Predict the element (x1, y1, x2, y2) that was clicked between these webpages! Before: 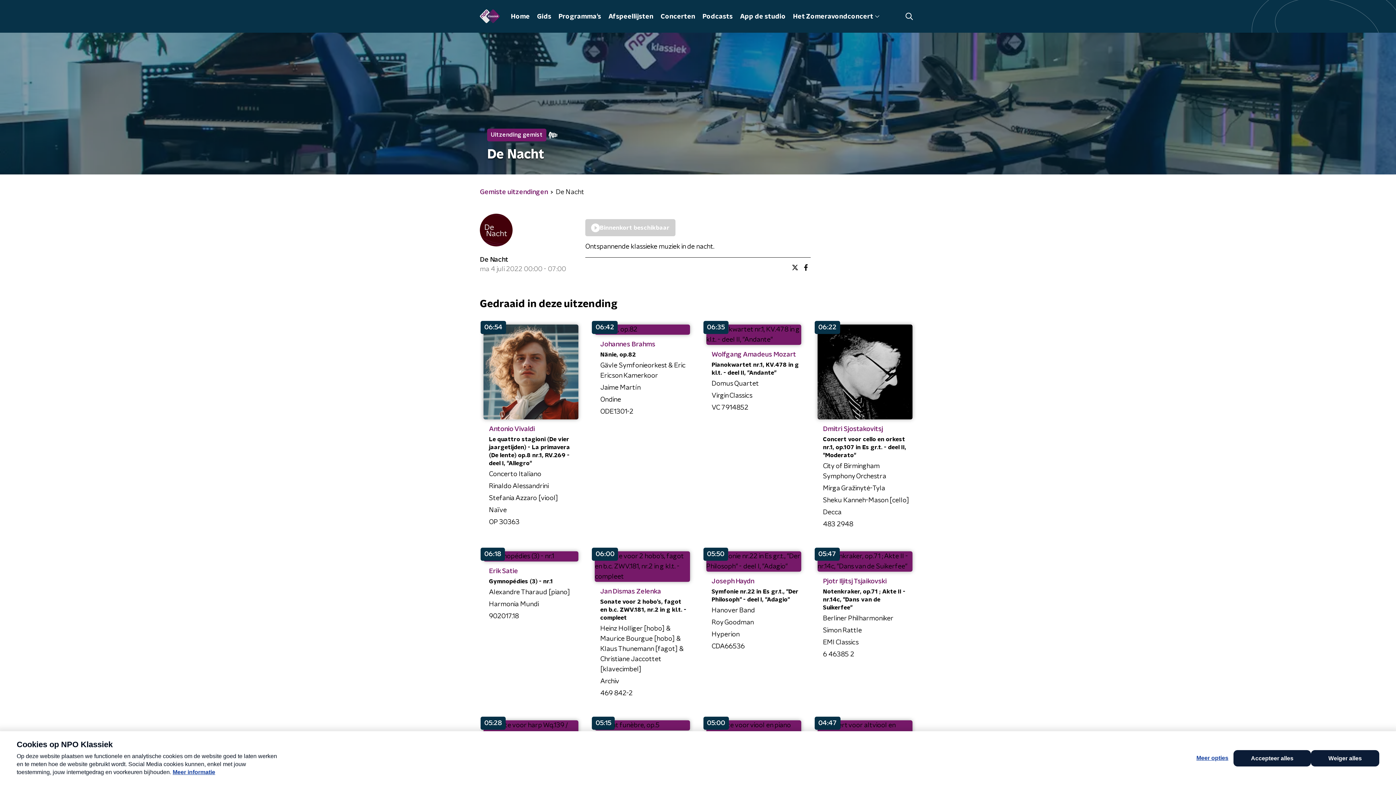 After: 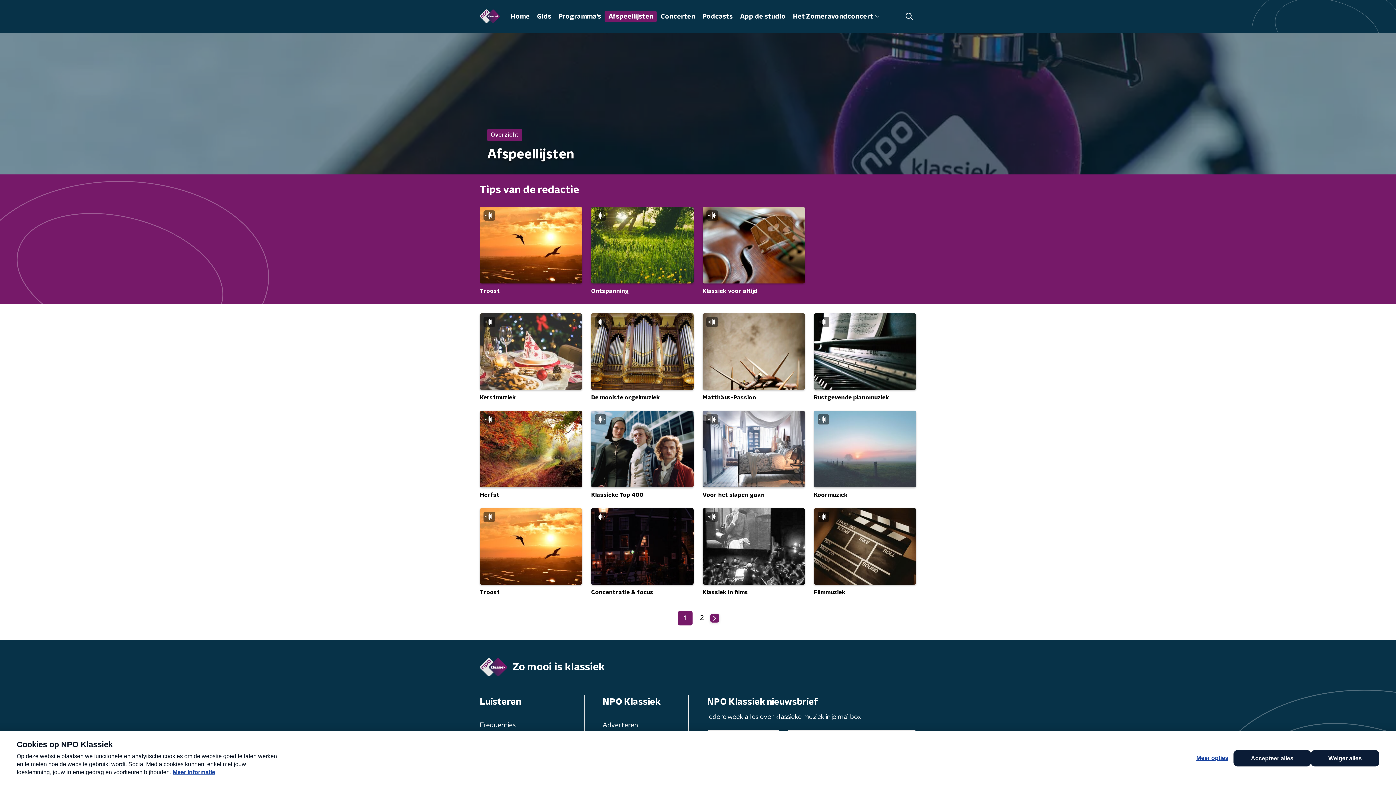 Action: bbox: (604, 10, 657, 22) label: Afspeellijsten